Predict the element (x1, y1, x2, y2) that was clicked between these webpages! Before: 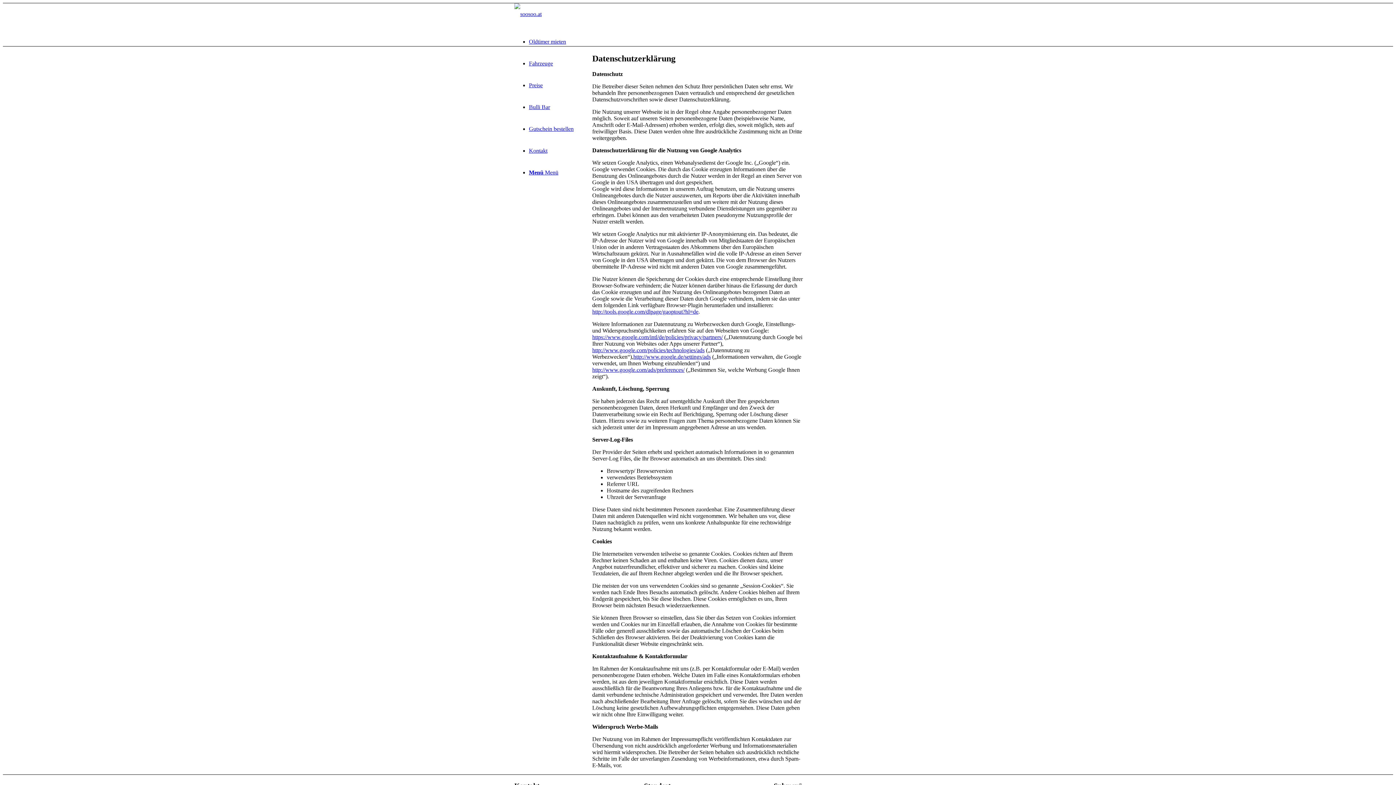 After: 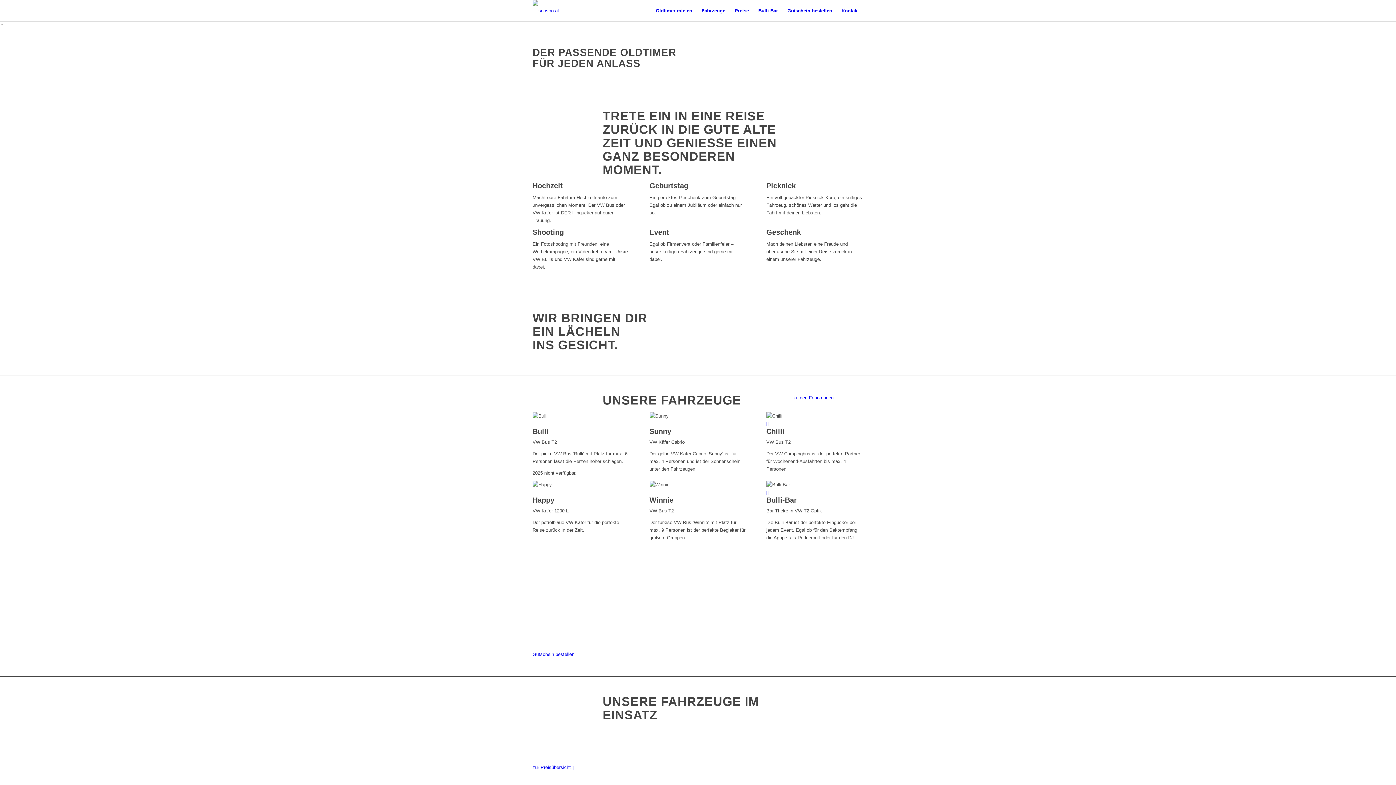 Action: label: Oldtimer mieten bbox: (529, 38, 566, 44)